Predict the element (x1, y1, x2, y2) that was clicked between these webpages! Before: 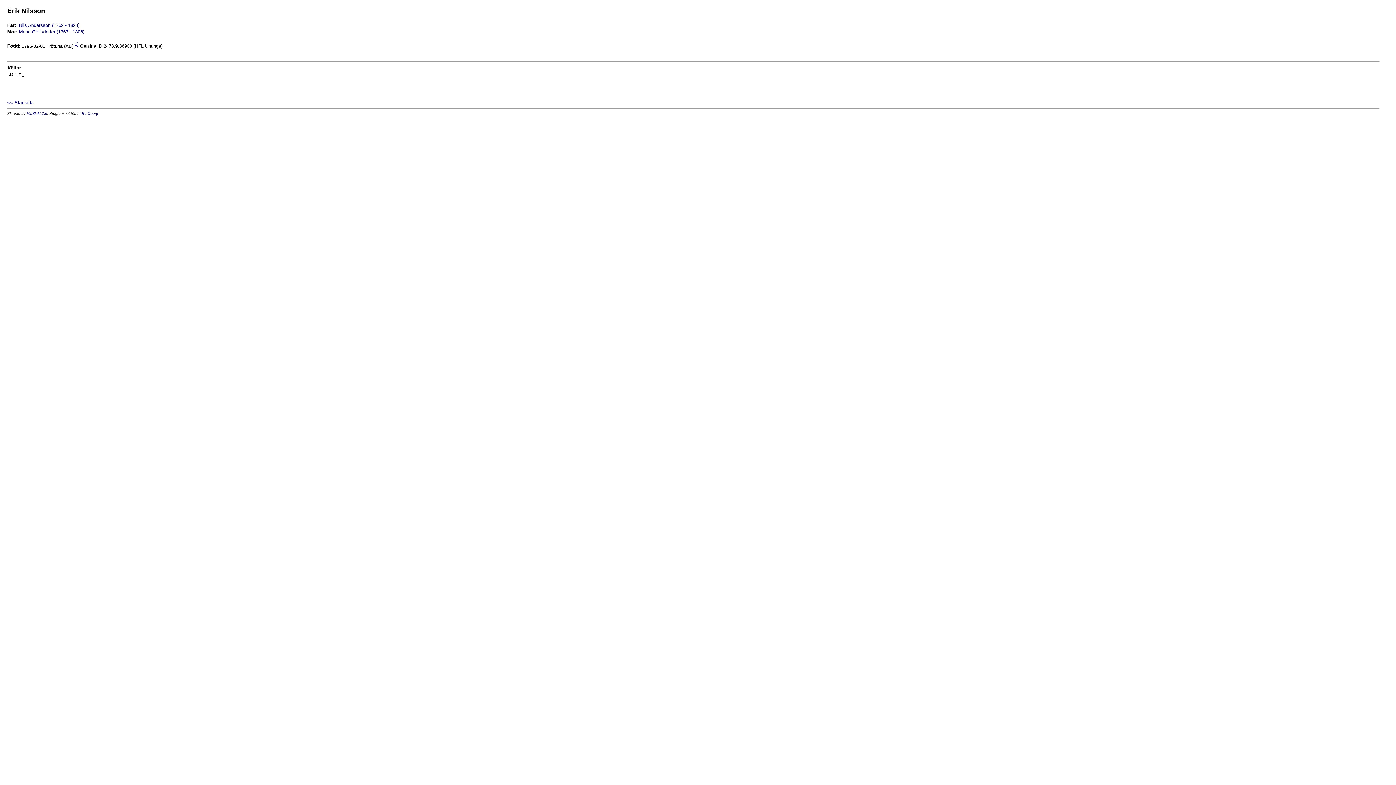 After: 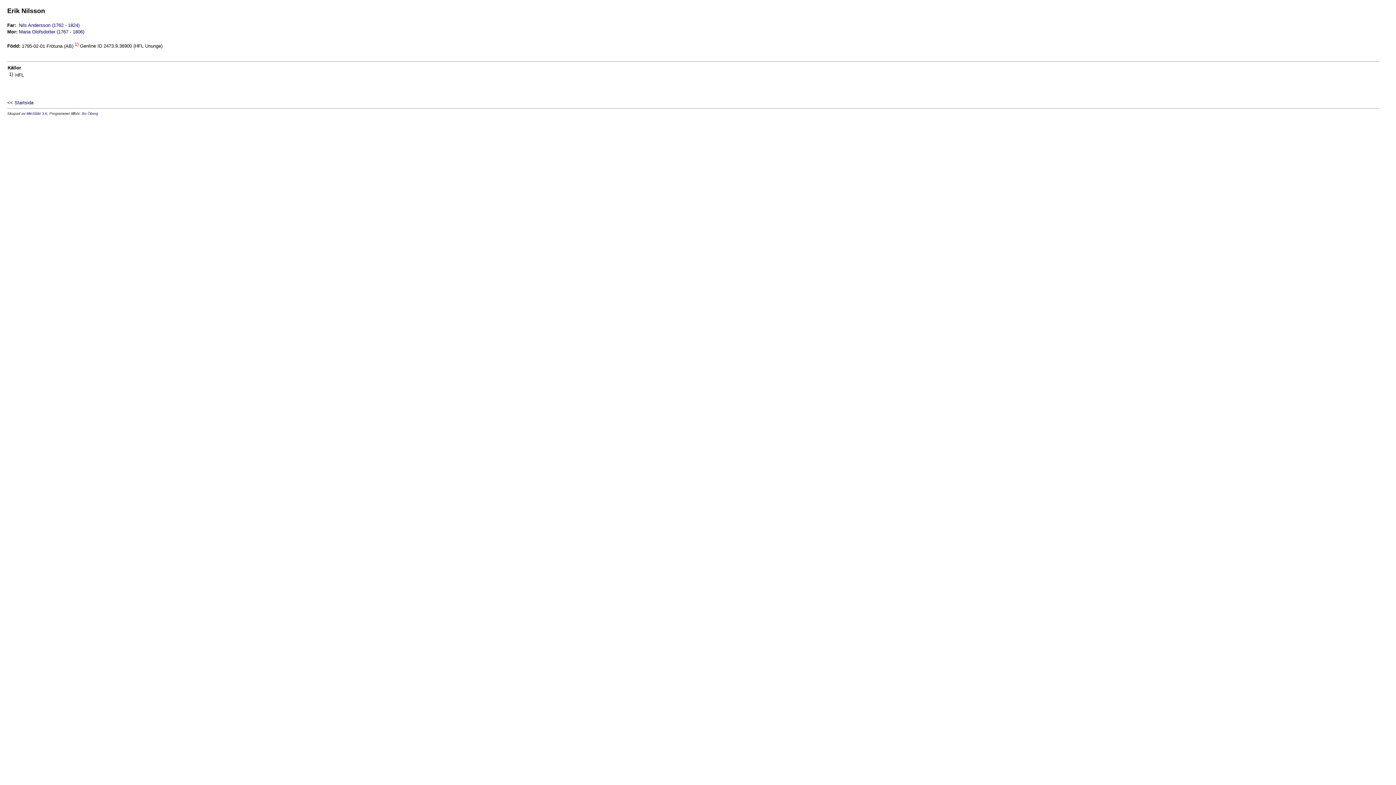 Action: bbox: (73, 43, 78, 49) label:  1)